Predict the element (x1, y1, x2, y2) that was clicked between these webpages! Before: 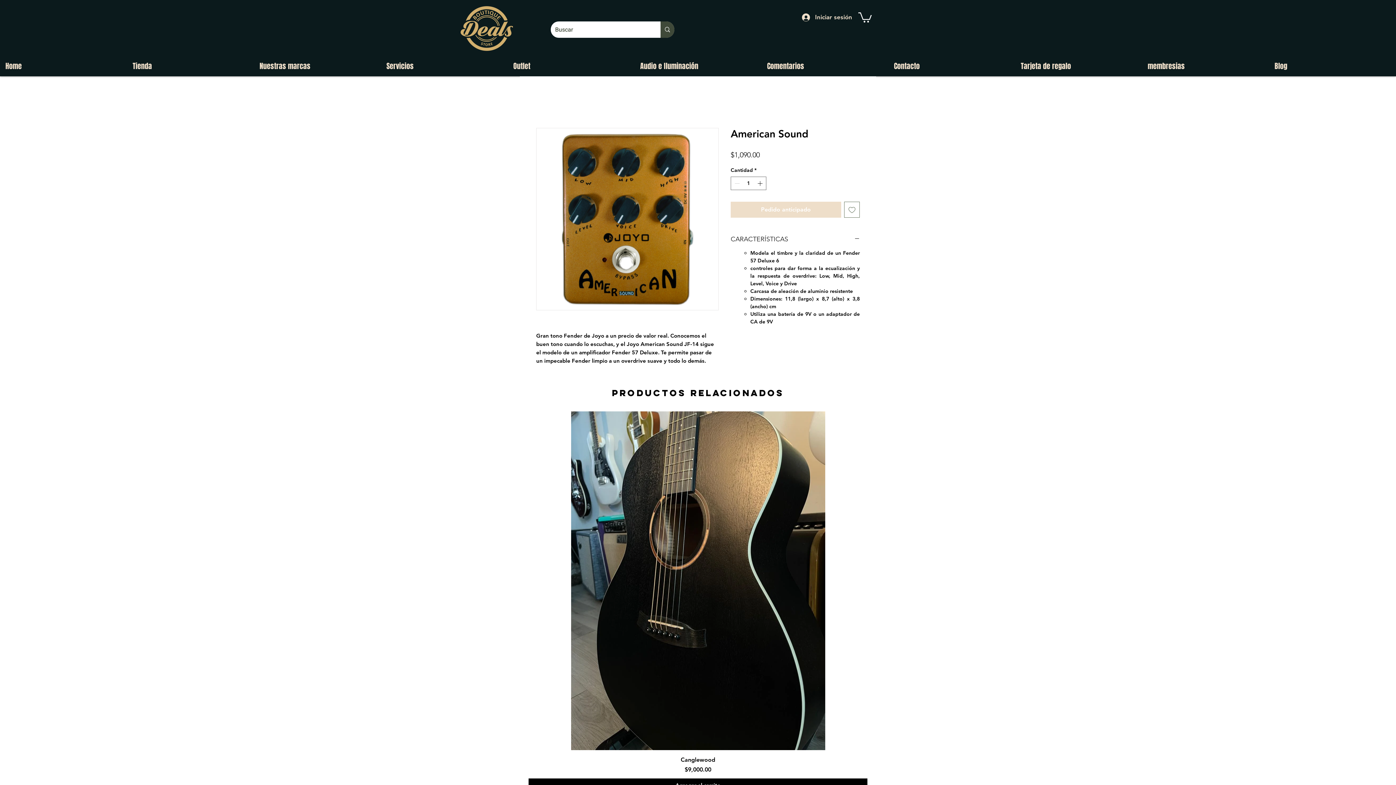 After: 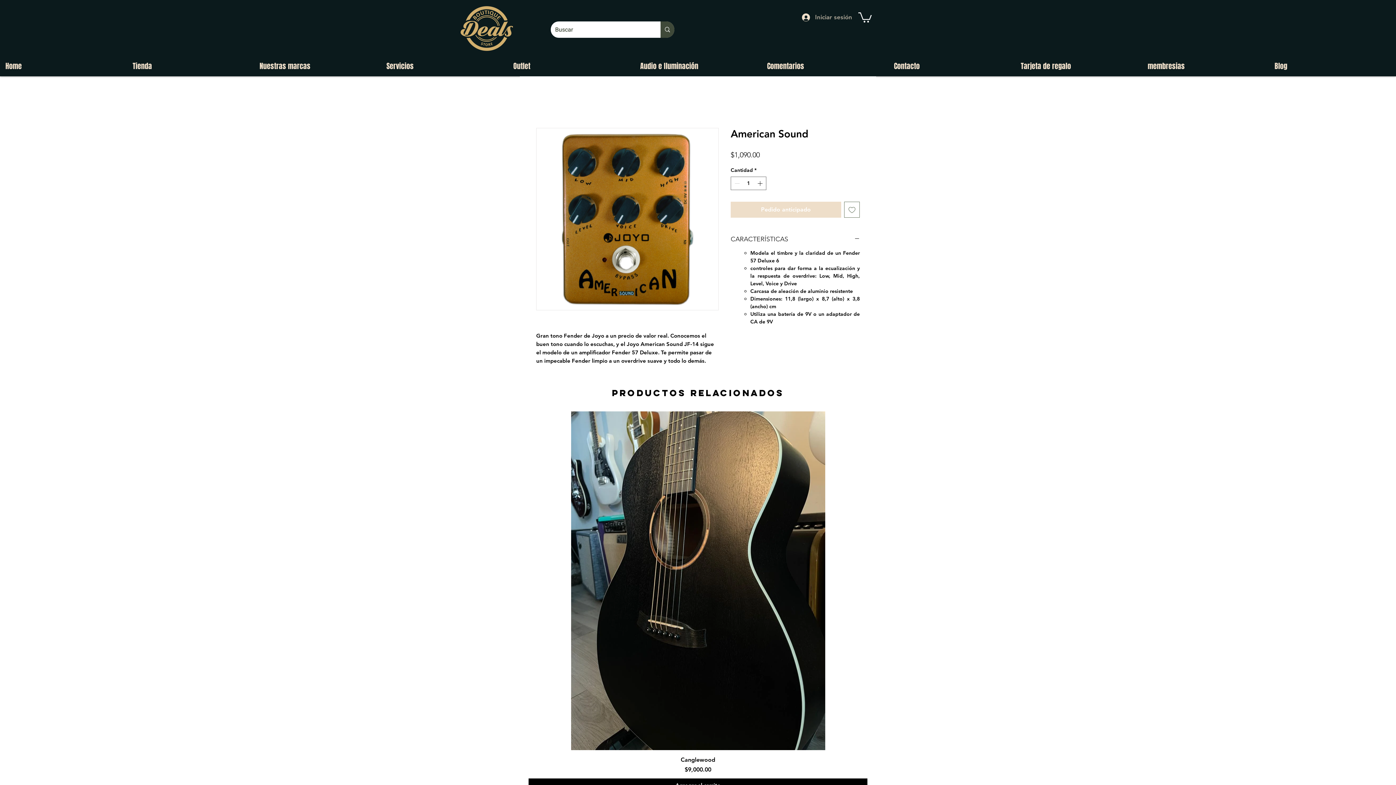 Action: bbox: (797, 10, 844, 23) label: Iniciar sesión